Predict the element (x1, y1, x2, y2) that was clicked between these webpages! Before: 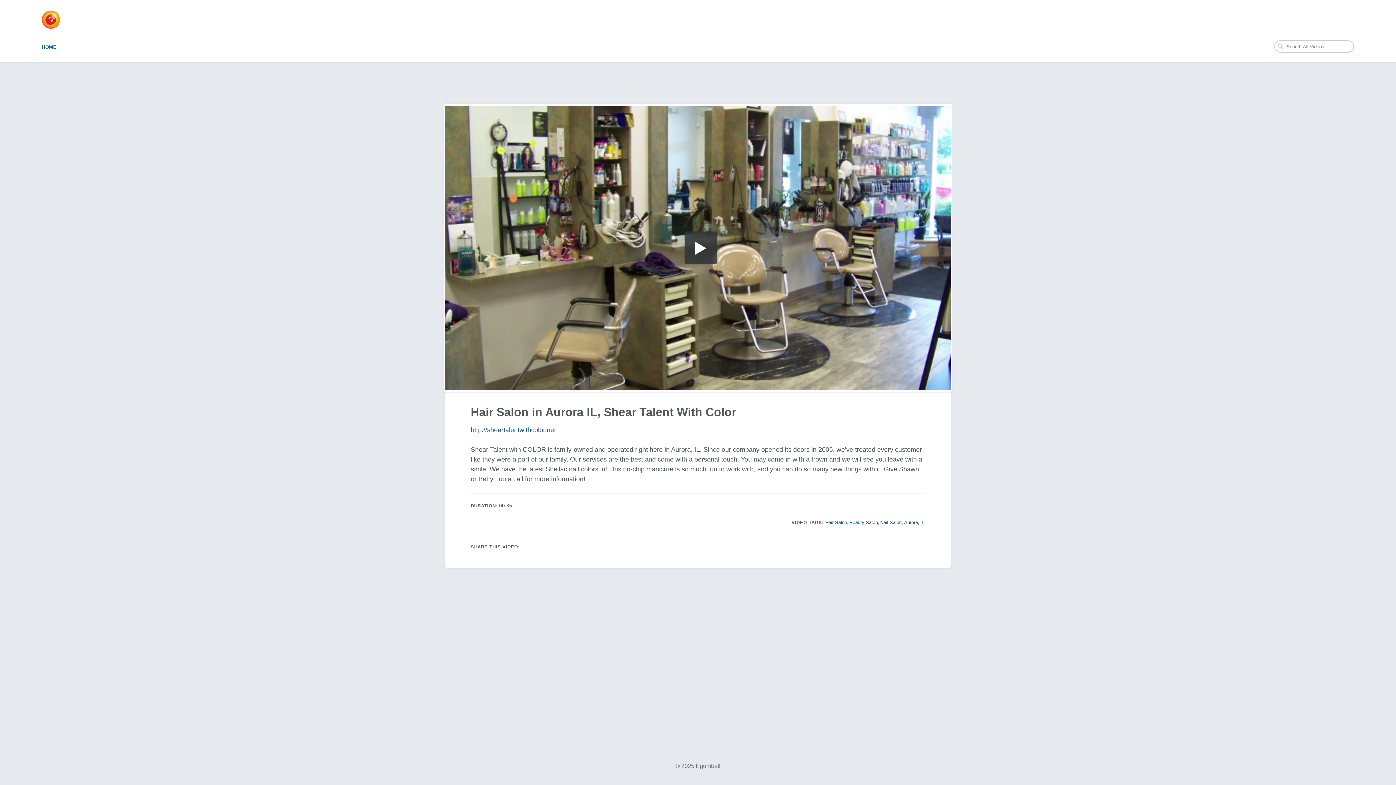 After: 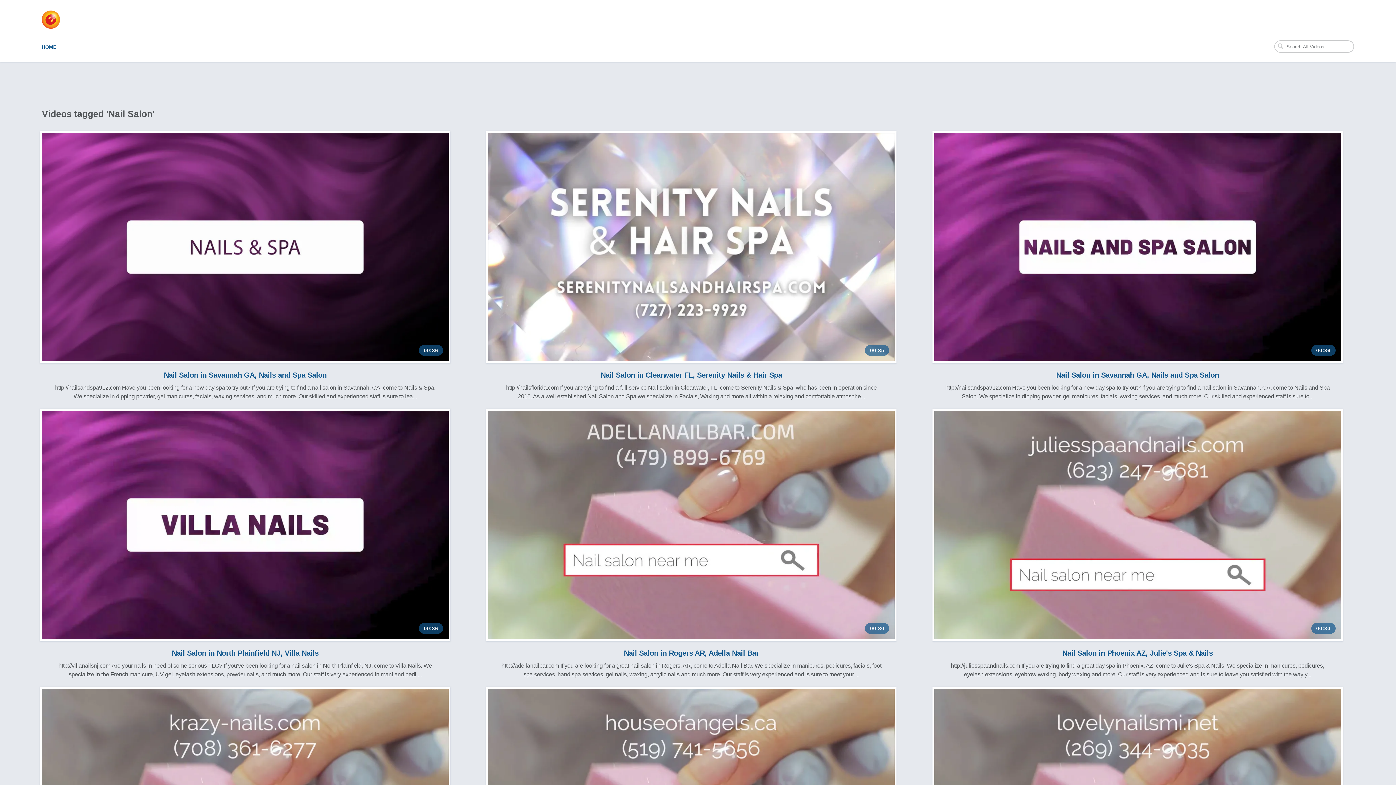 Action: label: Nail Salon bbox: (880, 519, 901, 526)